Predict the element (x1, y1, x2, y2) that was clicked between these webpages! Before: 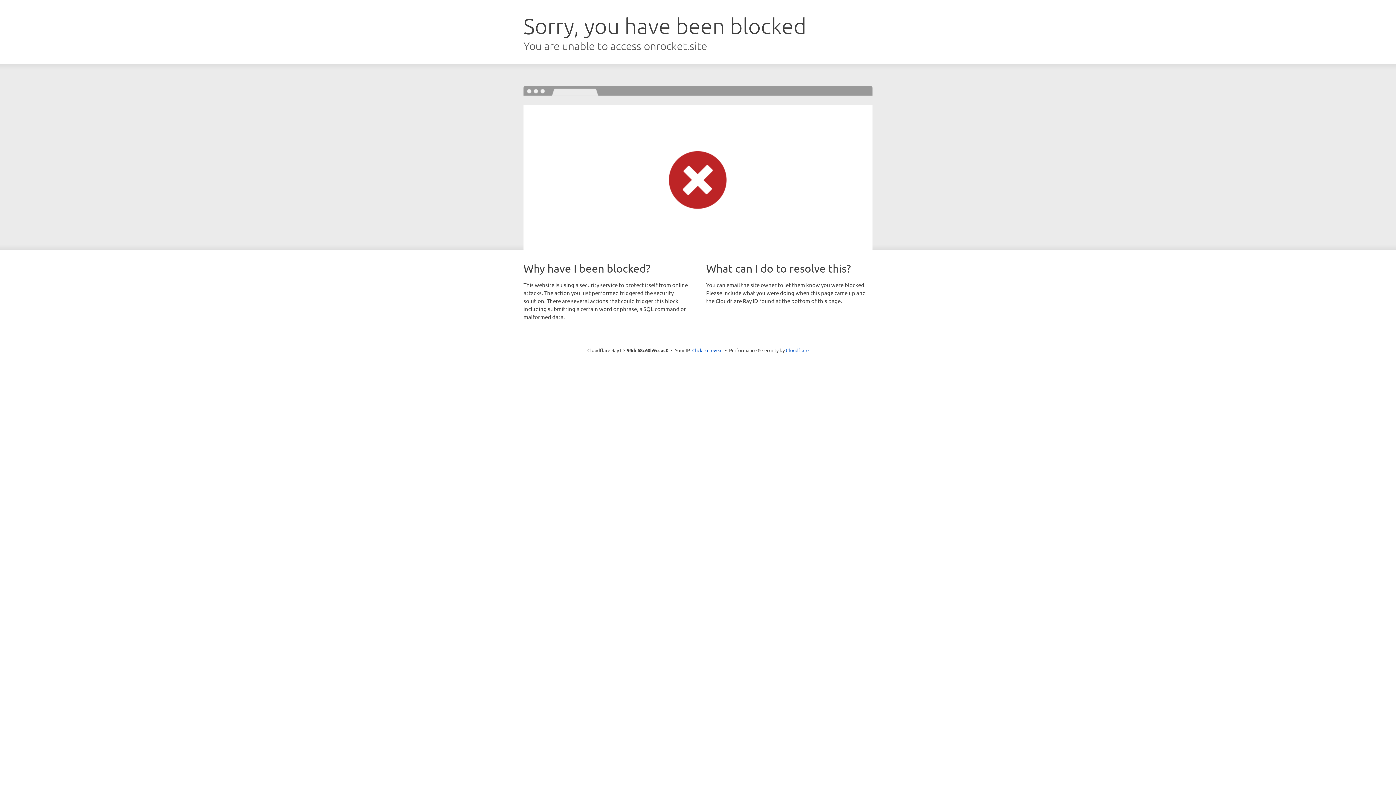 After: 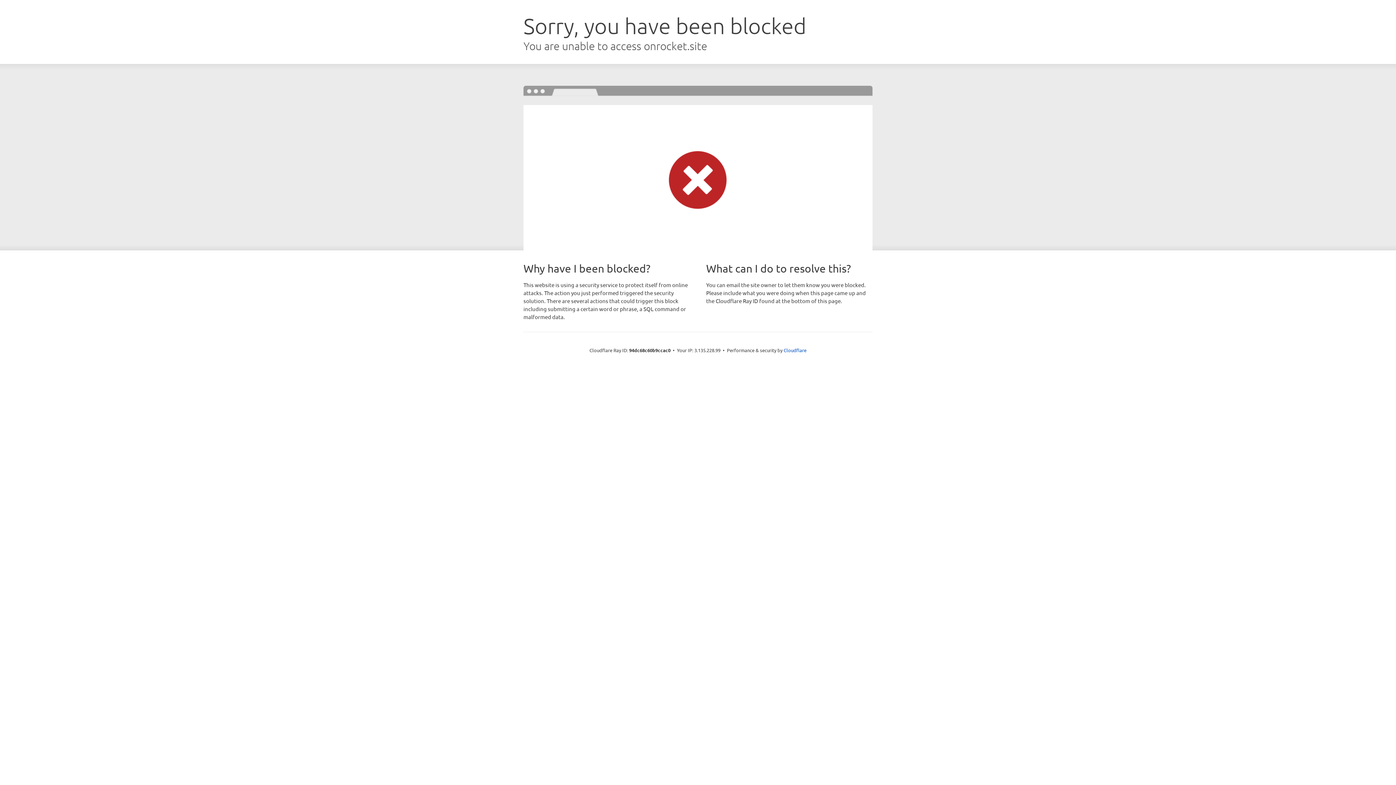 Action: bbox: (692, 346, 722, 353) label: Click to reveal